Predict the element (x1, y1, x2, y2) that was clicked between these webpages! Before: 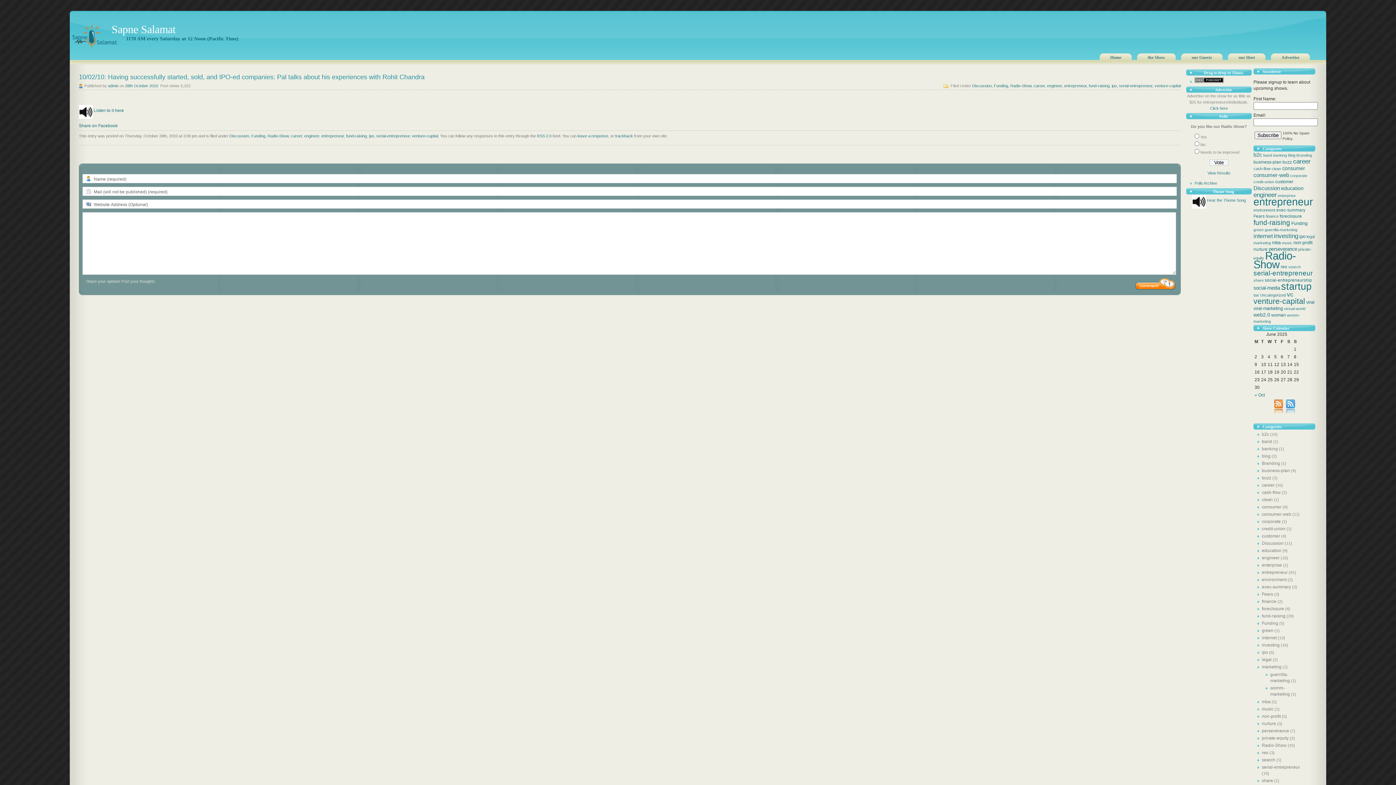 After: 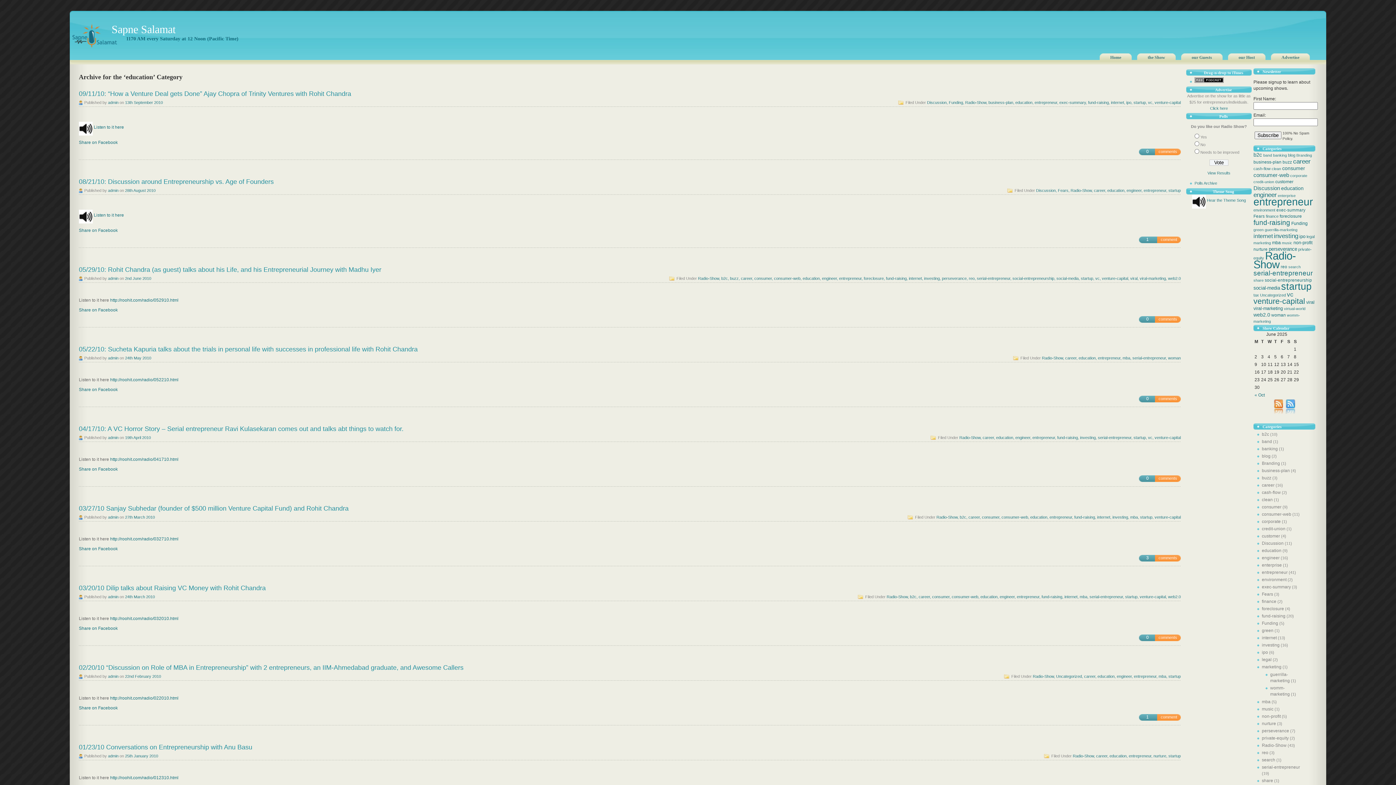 Action: bbox: (1262, 548, 1281, 553) label: education